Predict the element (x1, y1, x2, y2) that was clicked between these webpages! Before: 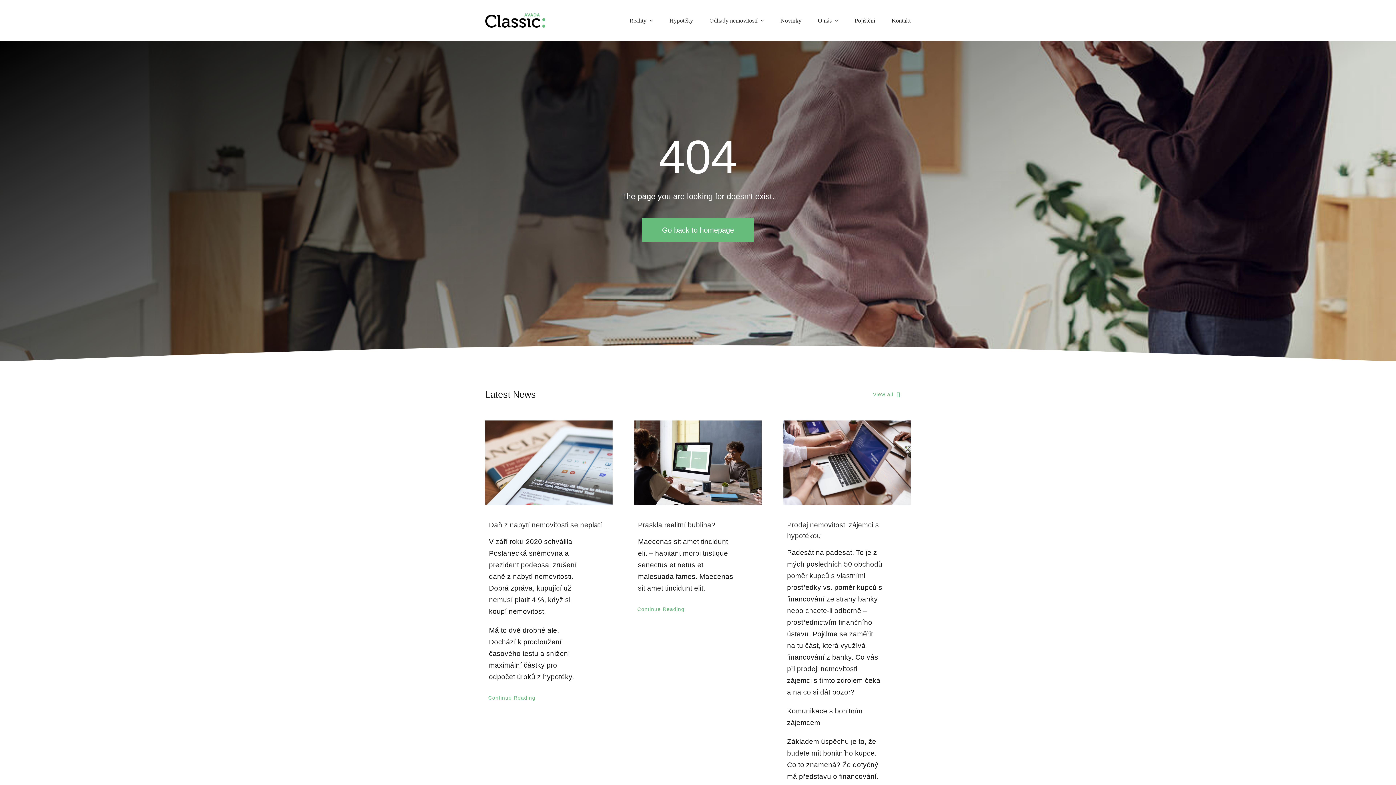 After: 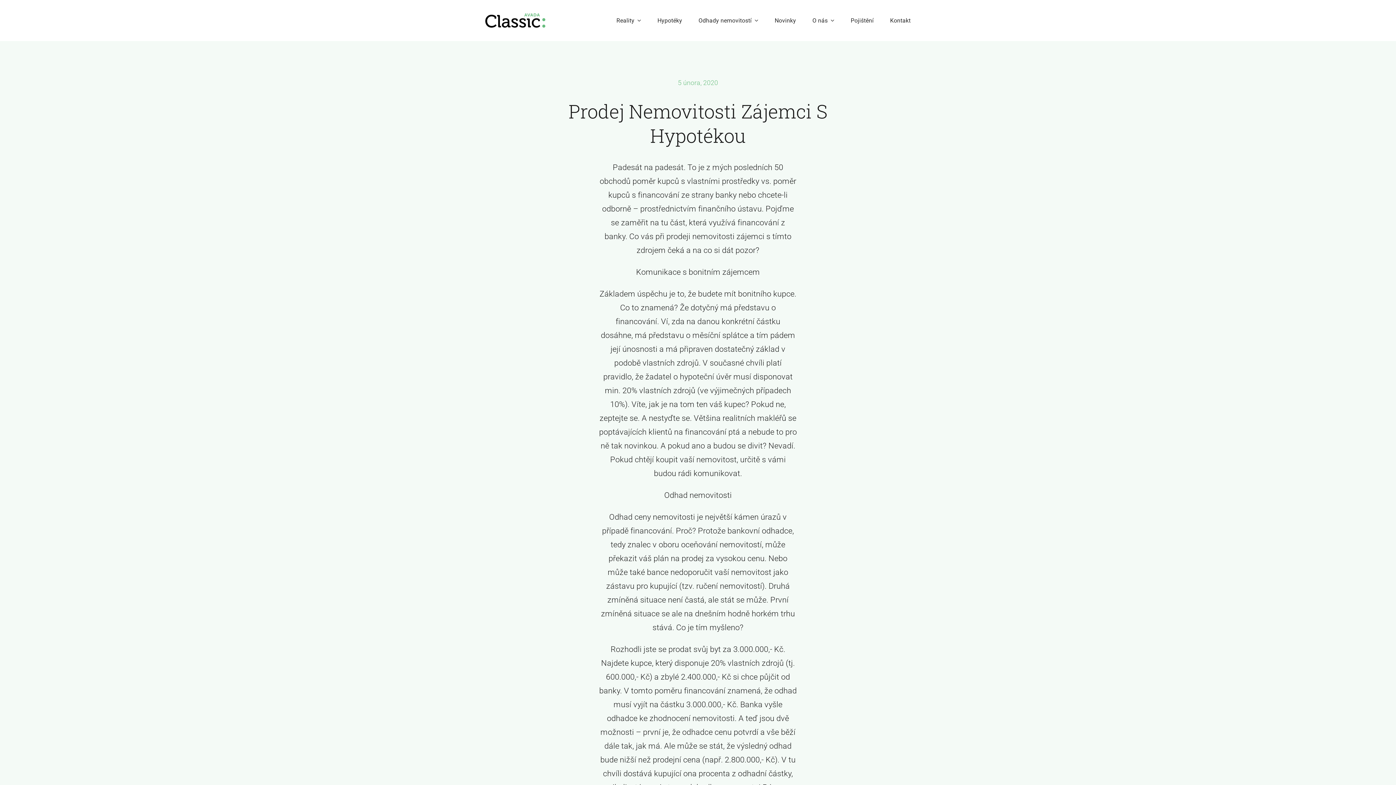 Action: bbox: (783, 420, 910, 505)